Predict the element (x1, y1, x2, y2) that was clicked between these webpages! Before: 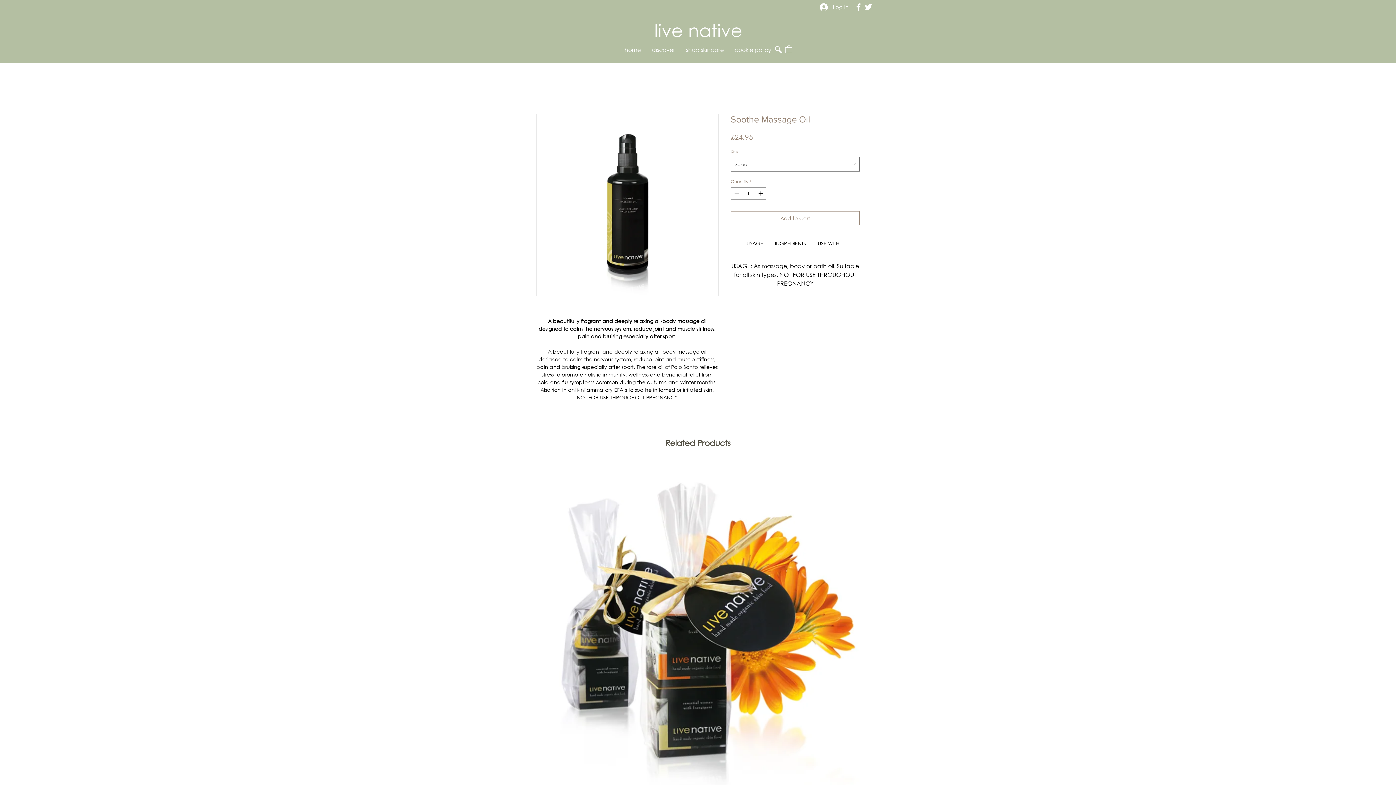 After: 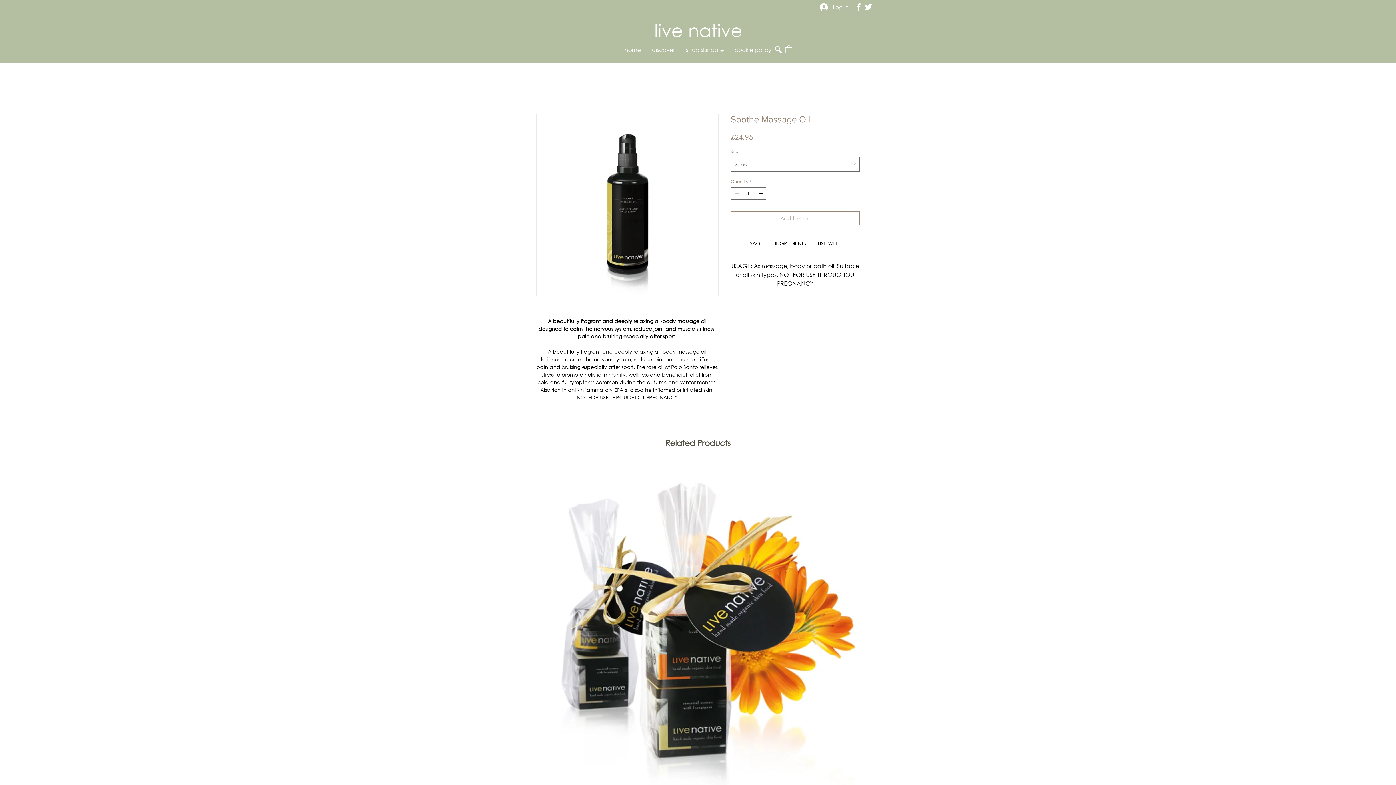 Action: bbox: (730, 211, 860, 225) label: Add to Cart